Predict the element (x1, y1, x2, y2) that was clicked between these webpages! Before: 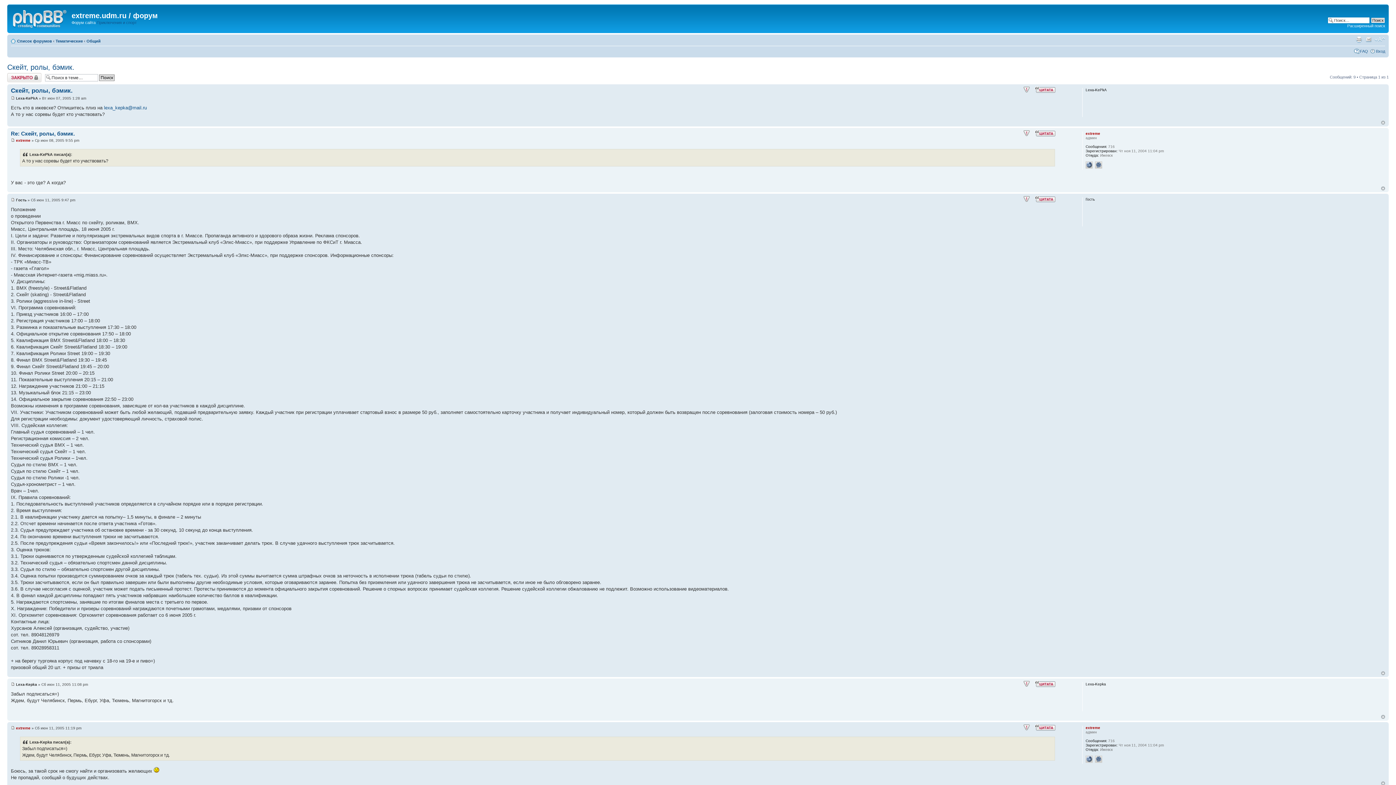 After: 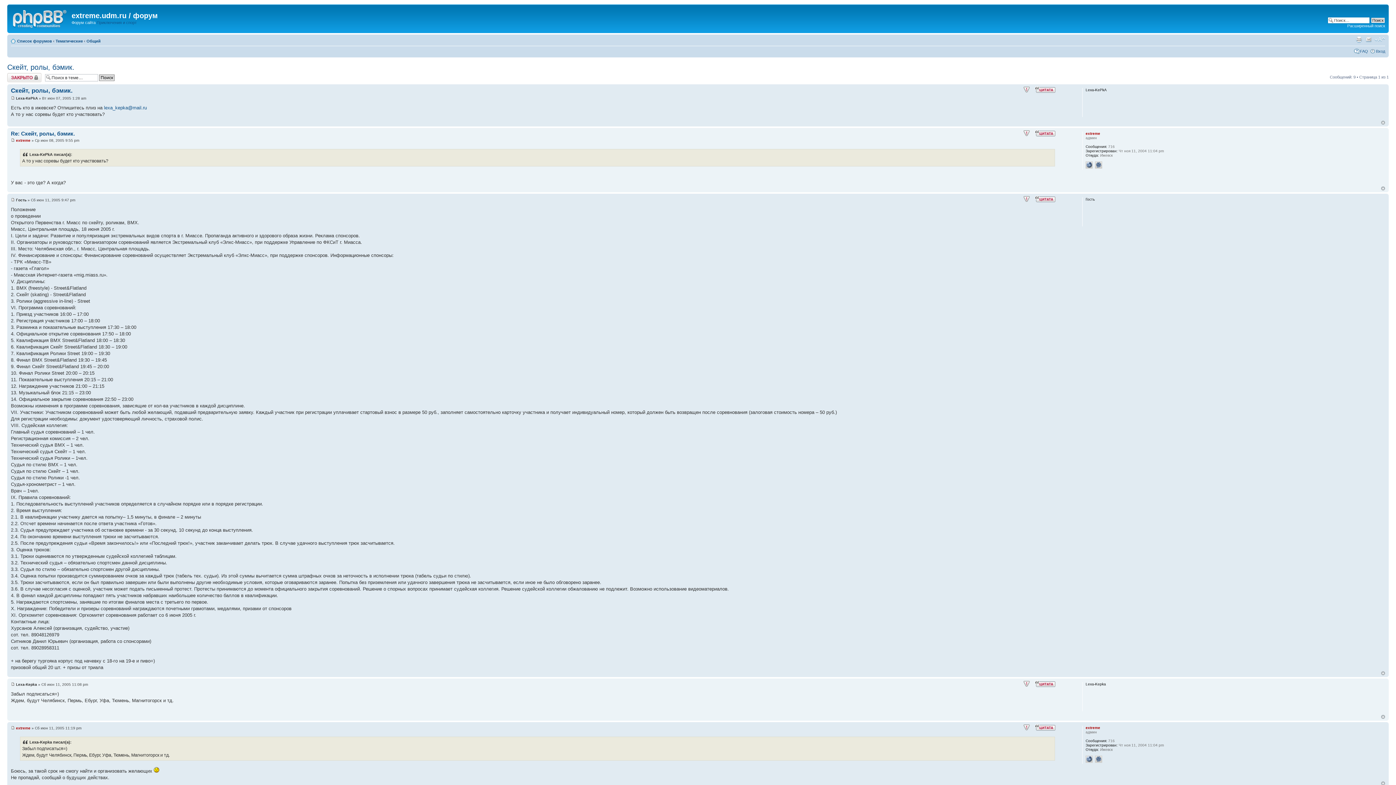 Action: bbox: (7, 63, 74, 71) label: Скейт, ролы, бэмик.